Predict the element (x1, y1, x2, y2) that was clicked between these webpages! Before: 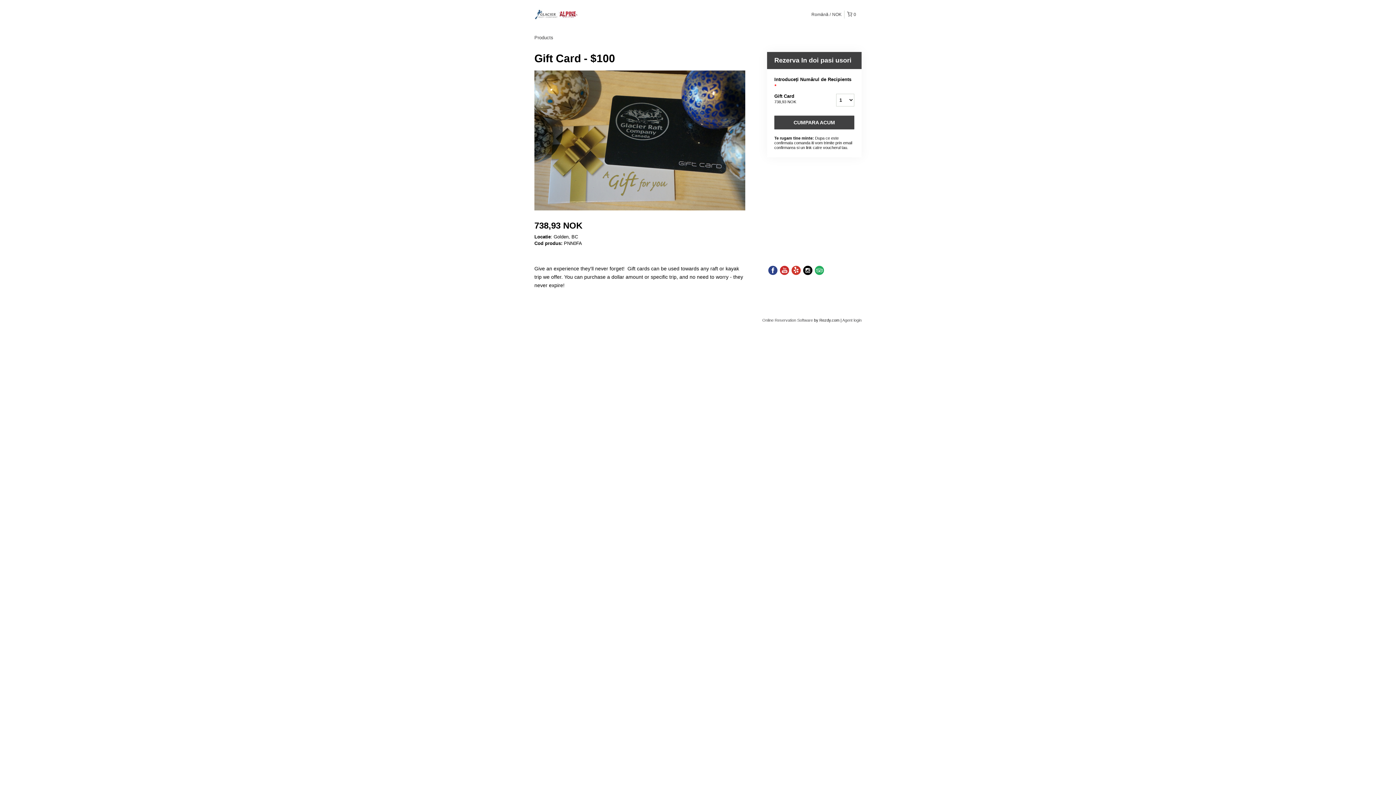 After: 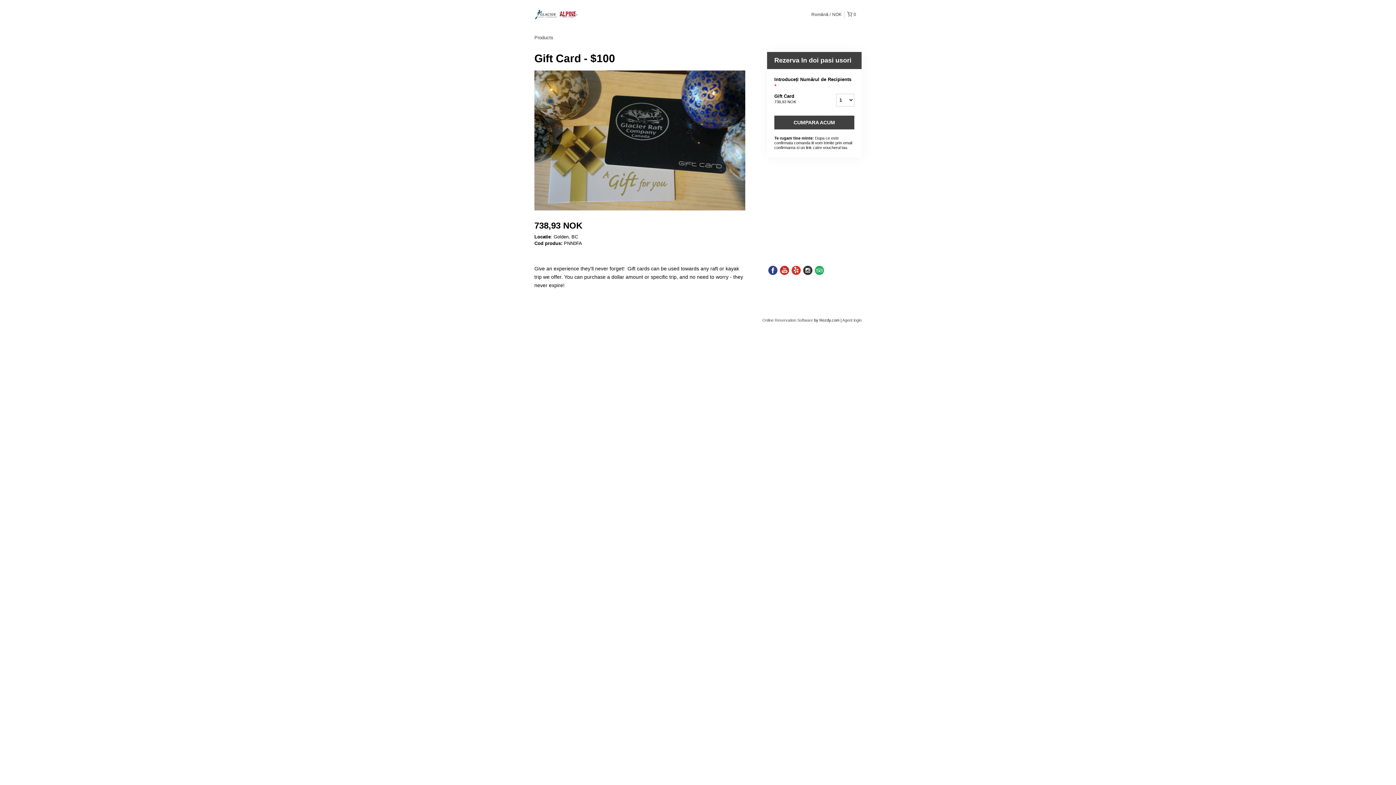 Action: bbox: (802, 264, 813, 276)